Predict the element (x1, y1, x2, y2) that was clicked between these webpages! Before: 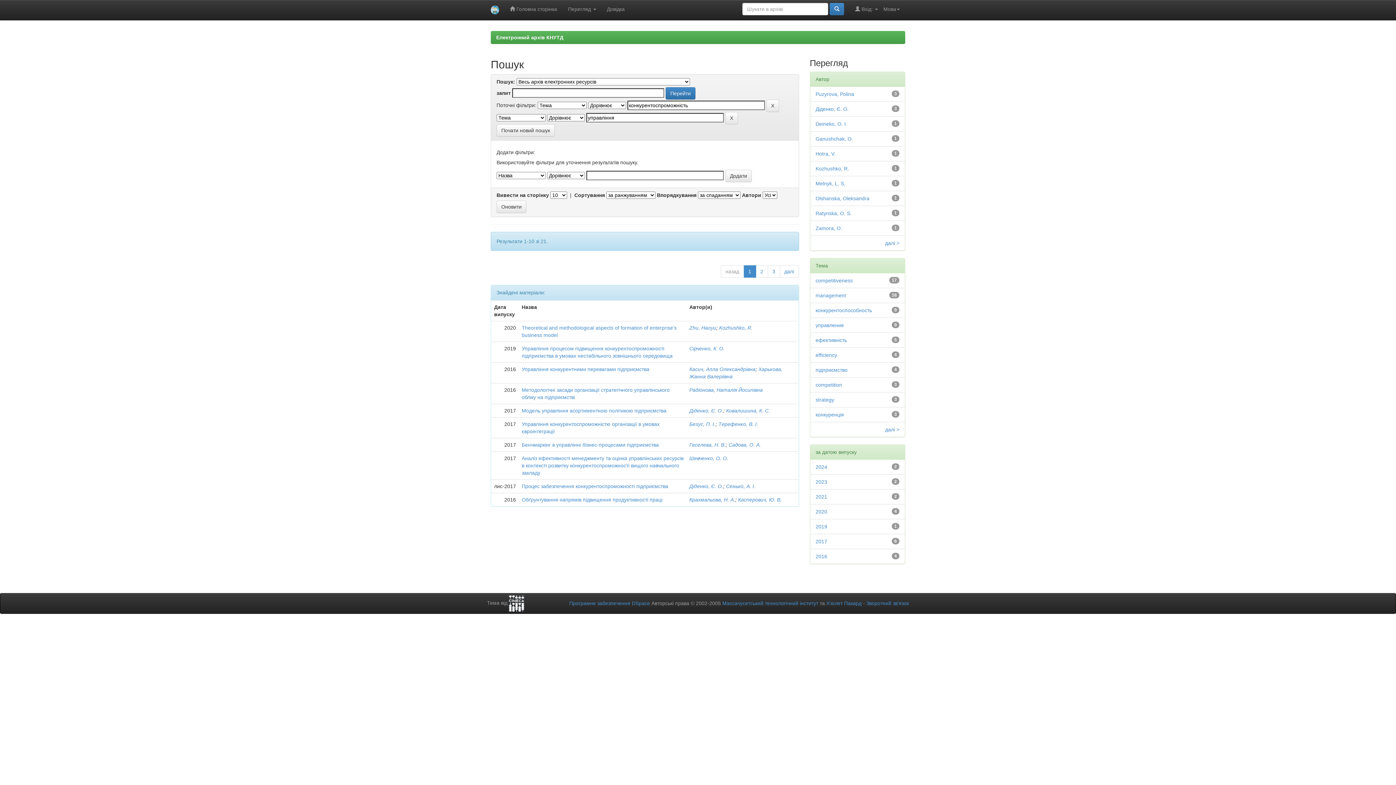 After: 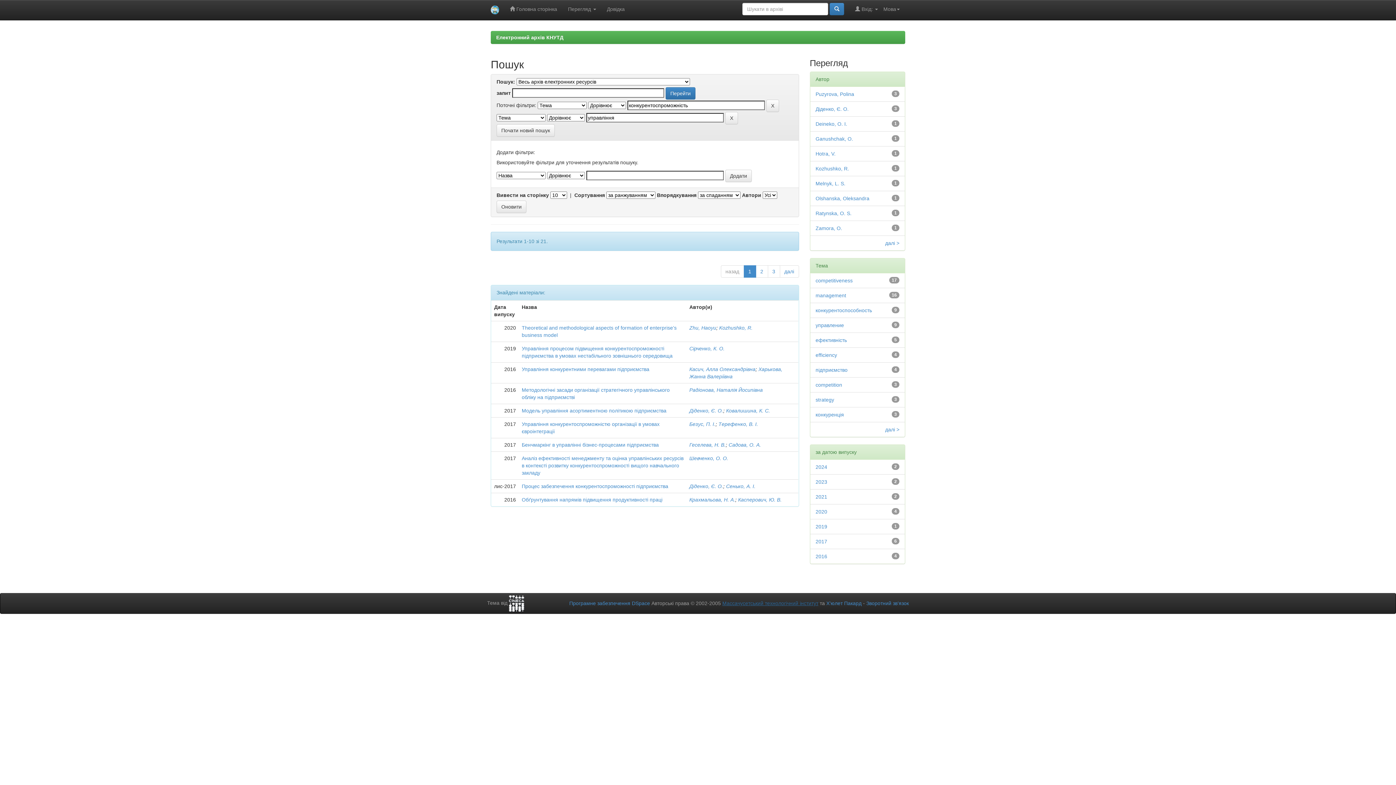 Action: label: Массачусетський технологічний інститут bbox: (722, 600, 818, 606)